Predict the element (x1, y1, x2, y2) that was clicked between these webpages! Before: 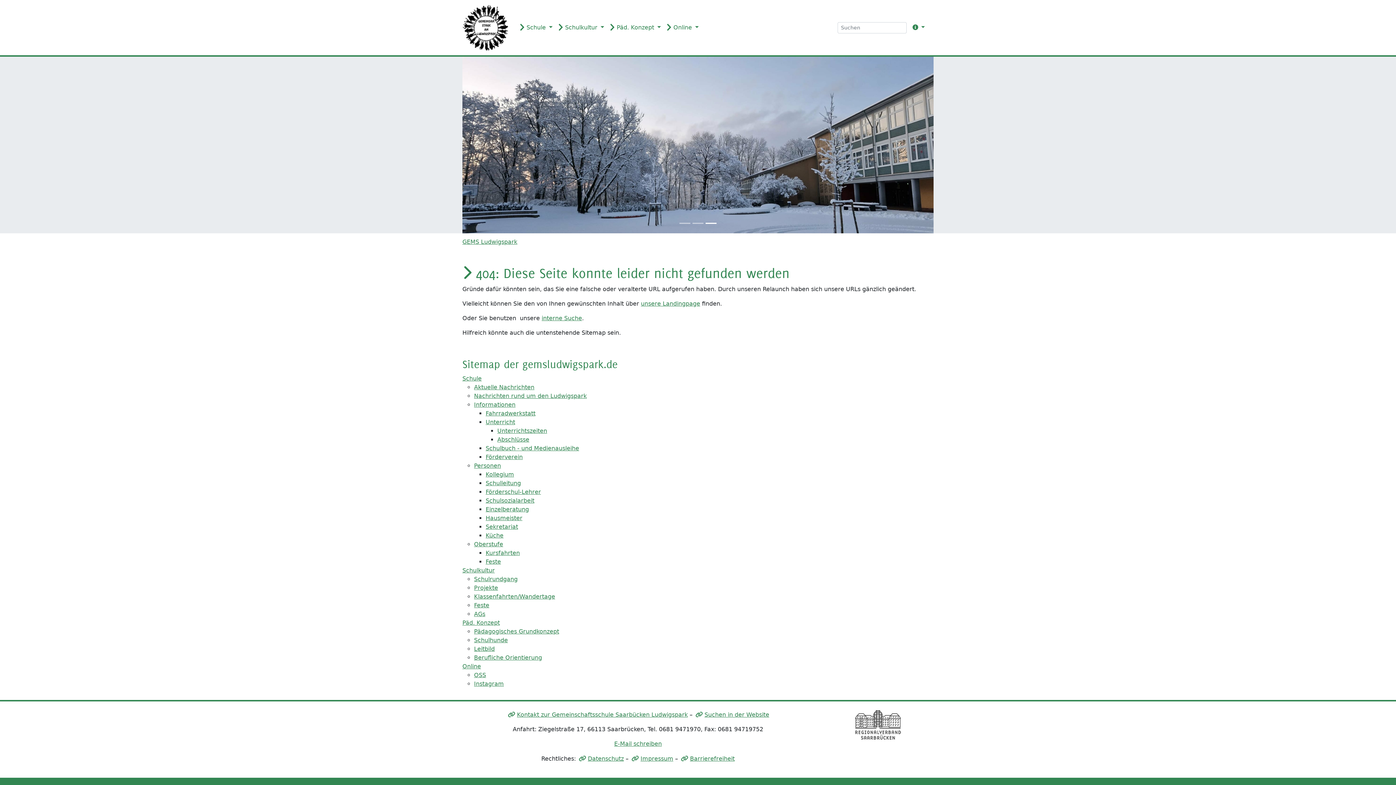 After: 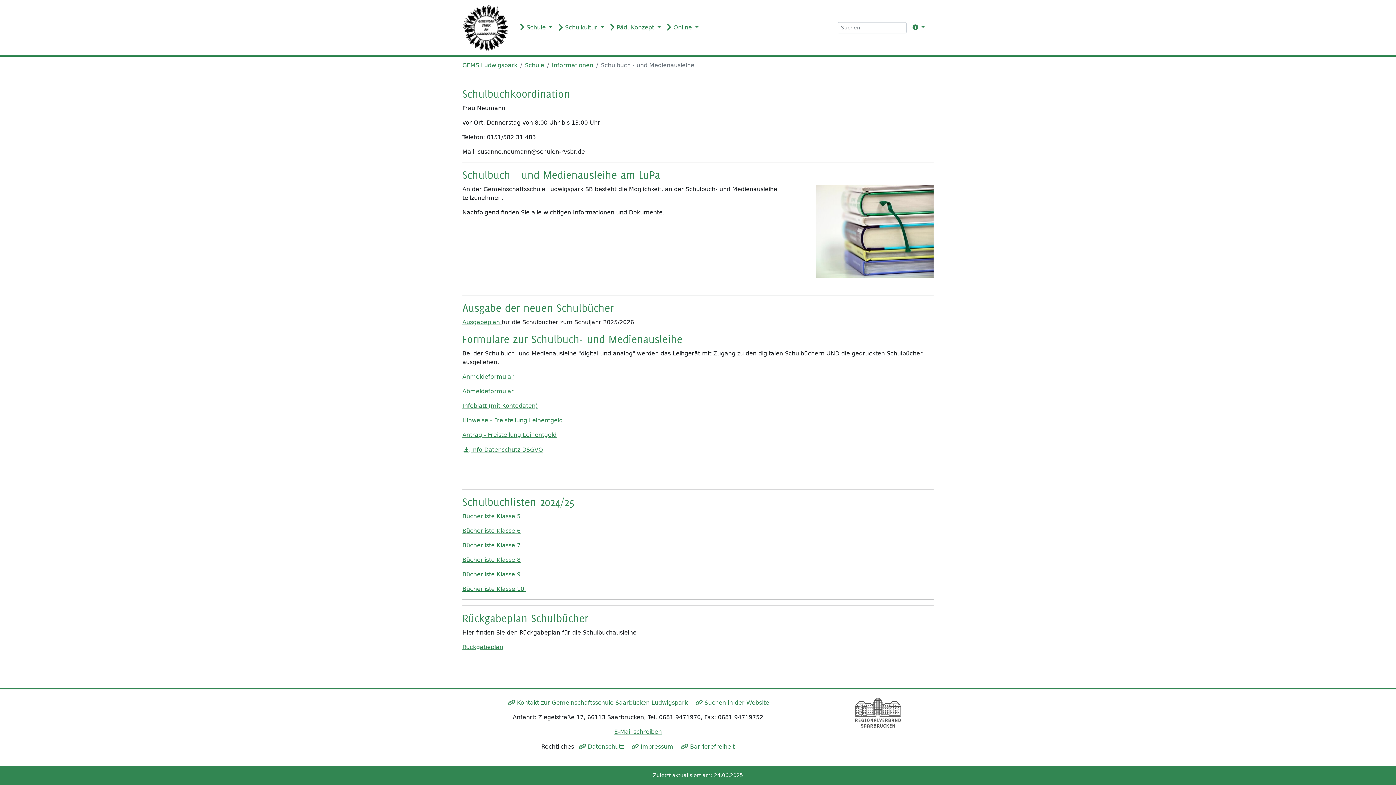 Action: label: Schulbuch - und Medienausleihe bbox: (485, 445, 579, 452)